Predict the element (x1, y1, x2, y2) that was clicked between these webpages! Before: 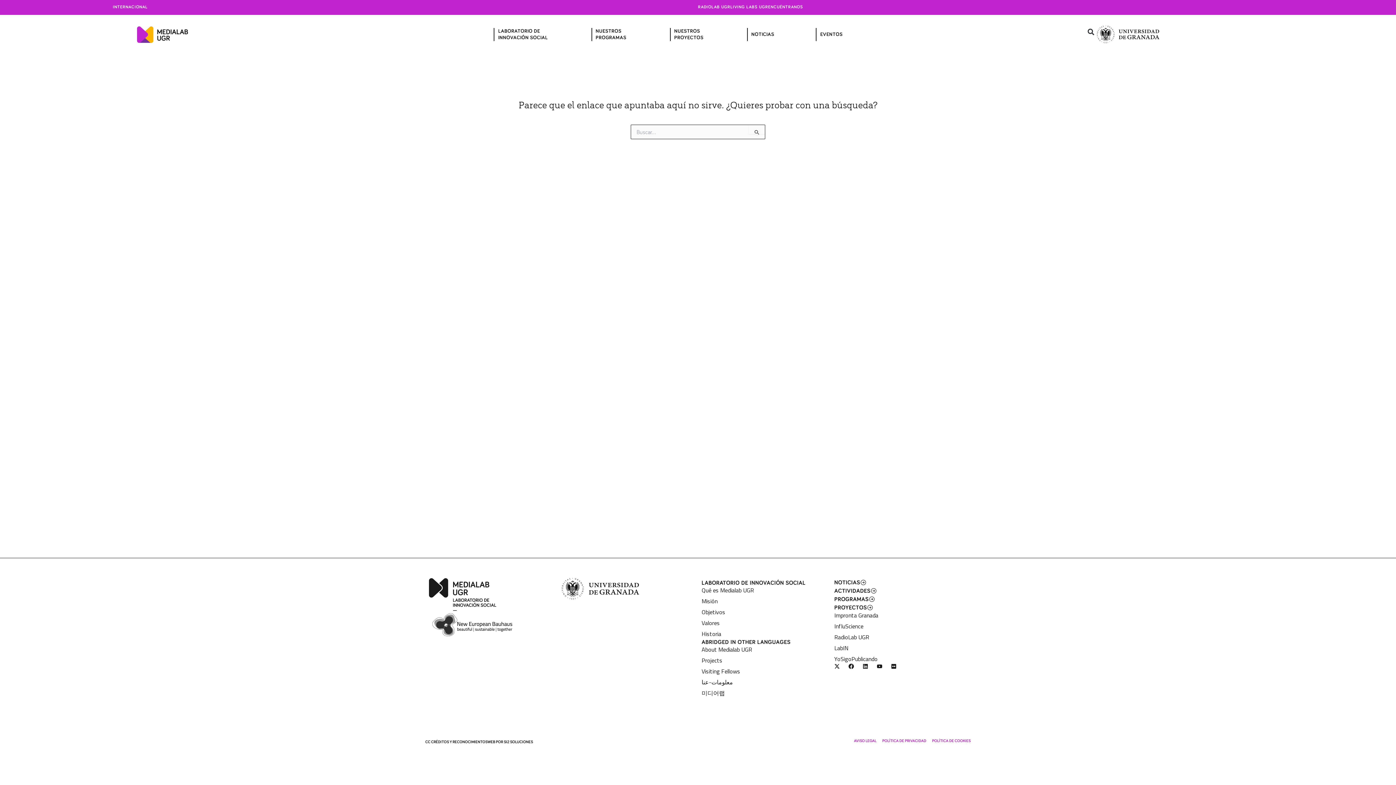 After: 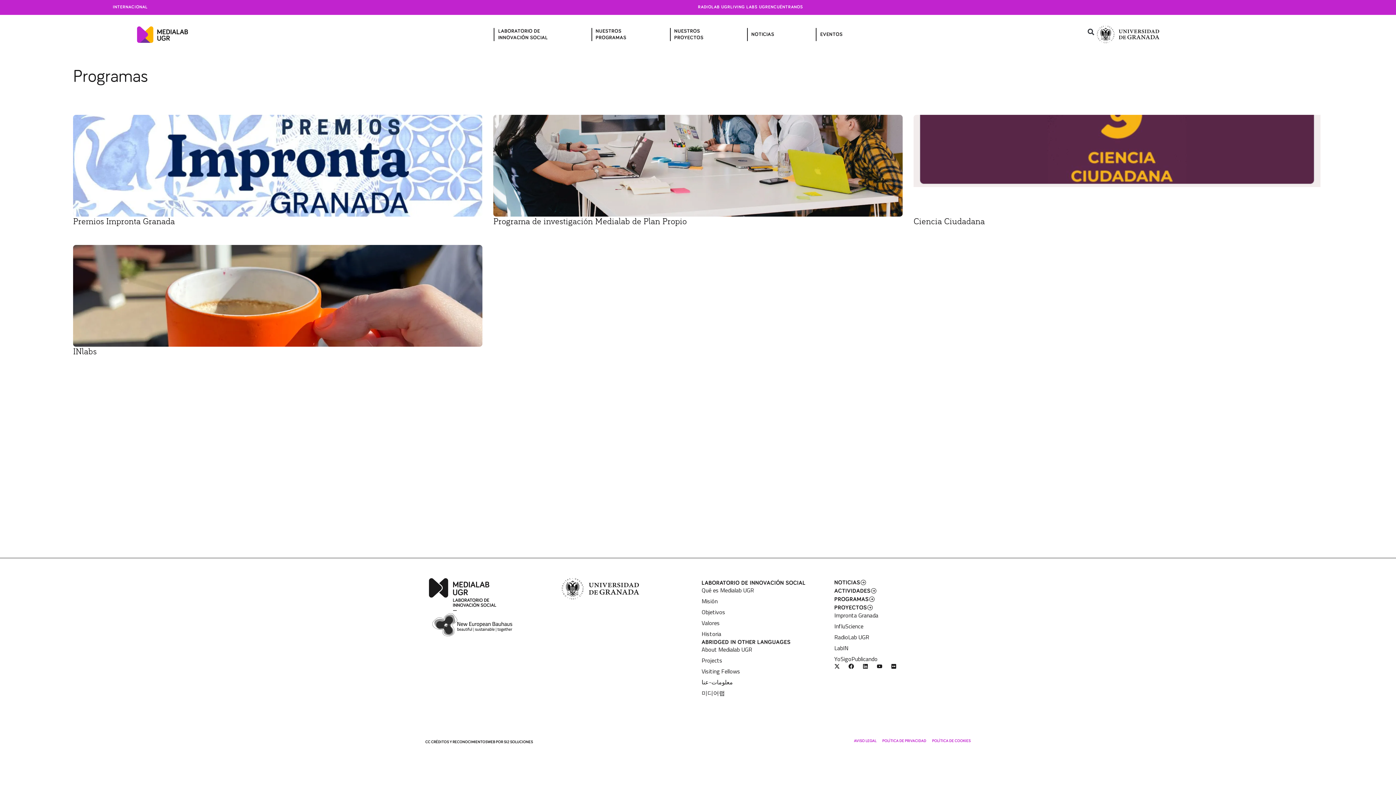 Action: bbox: (834, 596, 875, 602) label: PROGRAMAS